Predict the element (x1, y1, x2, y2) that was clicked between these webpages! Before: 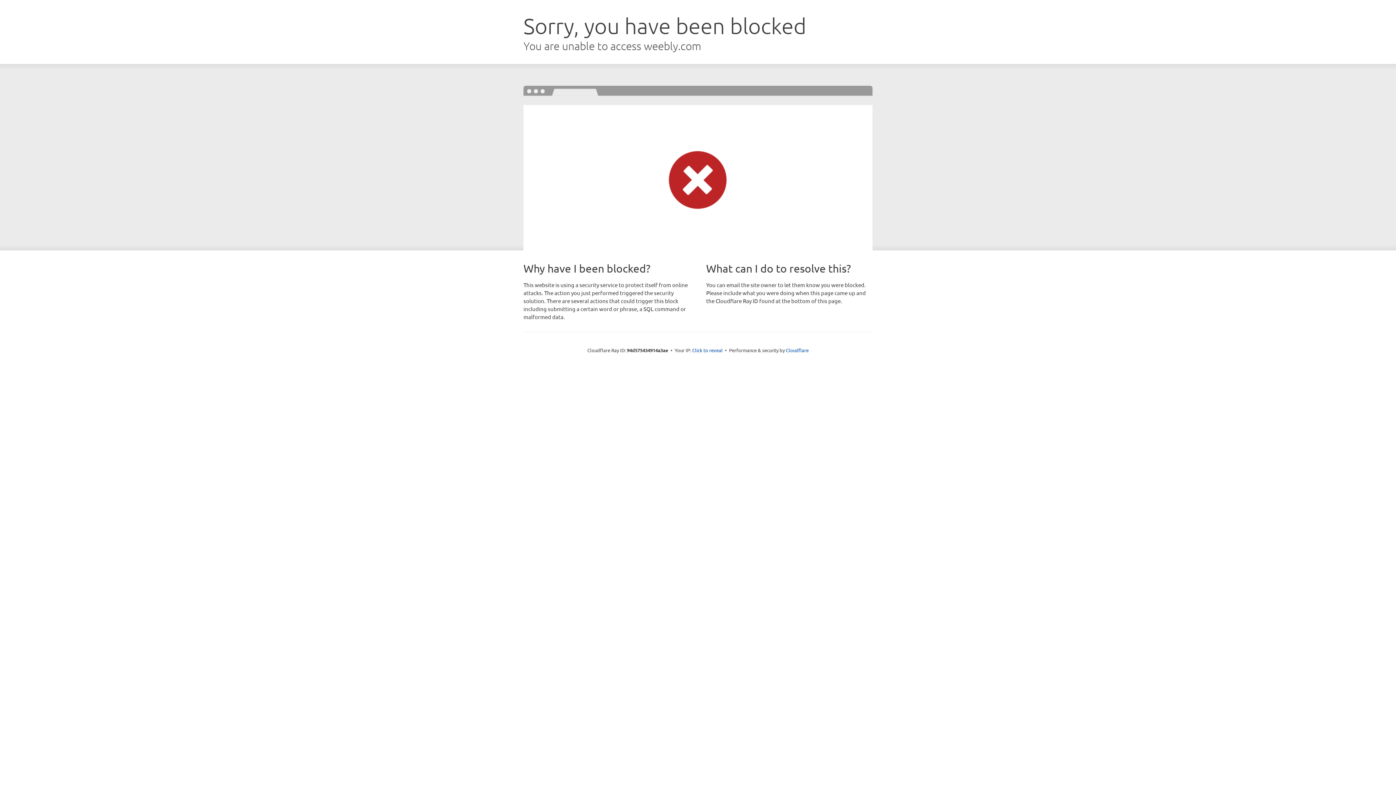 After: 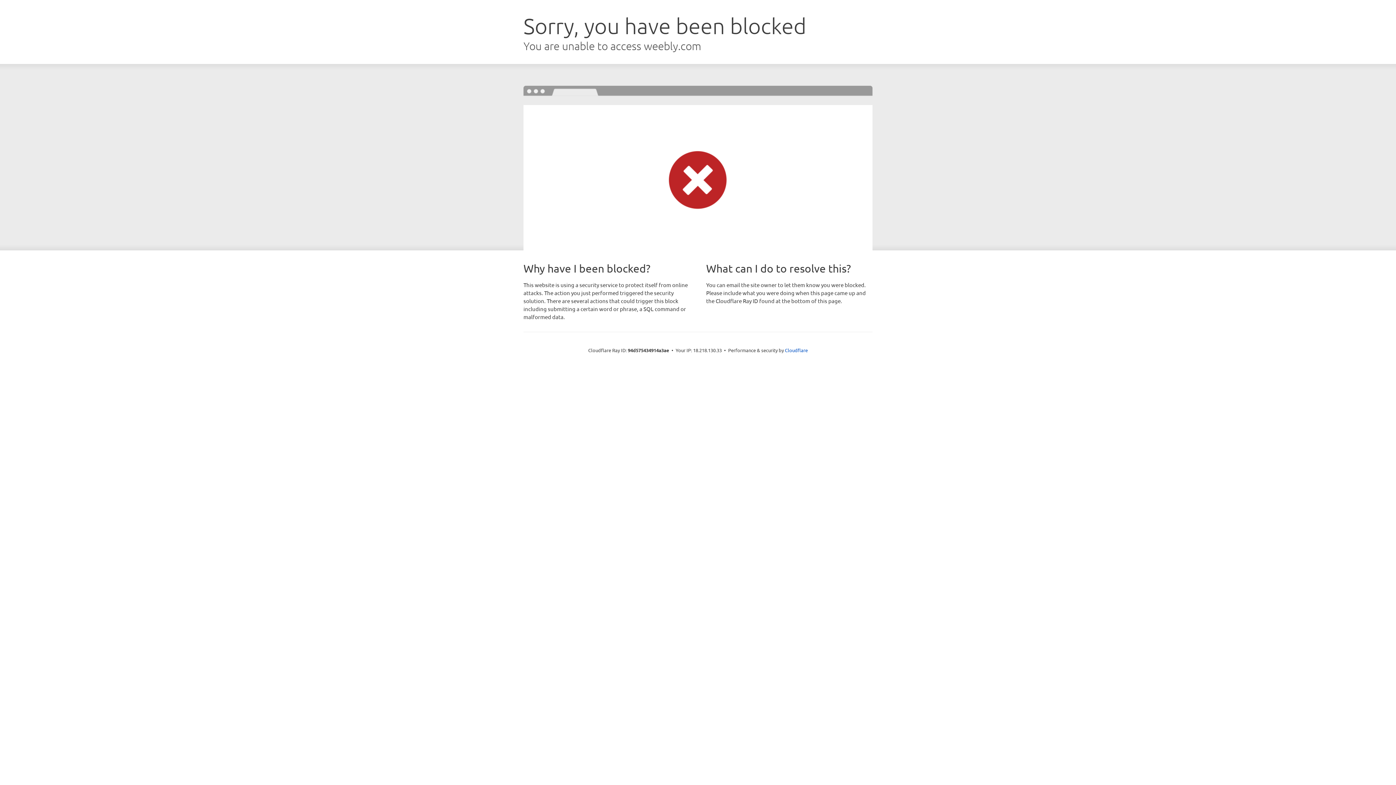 Action: label: Click to reveal bbox: (692, 346, 722, 353)